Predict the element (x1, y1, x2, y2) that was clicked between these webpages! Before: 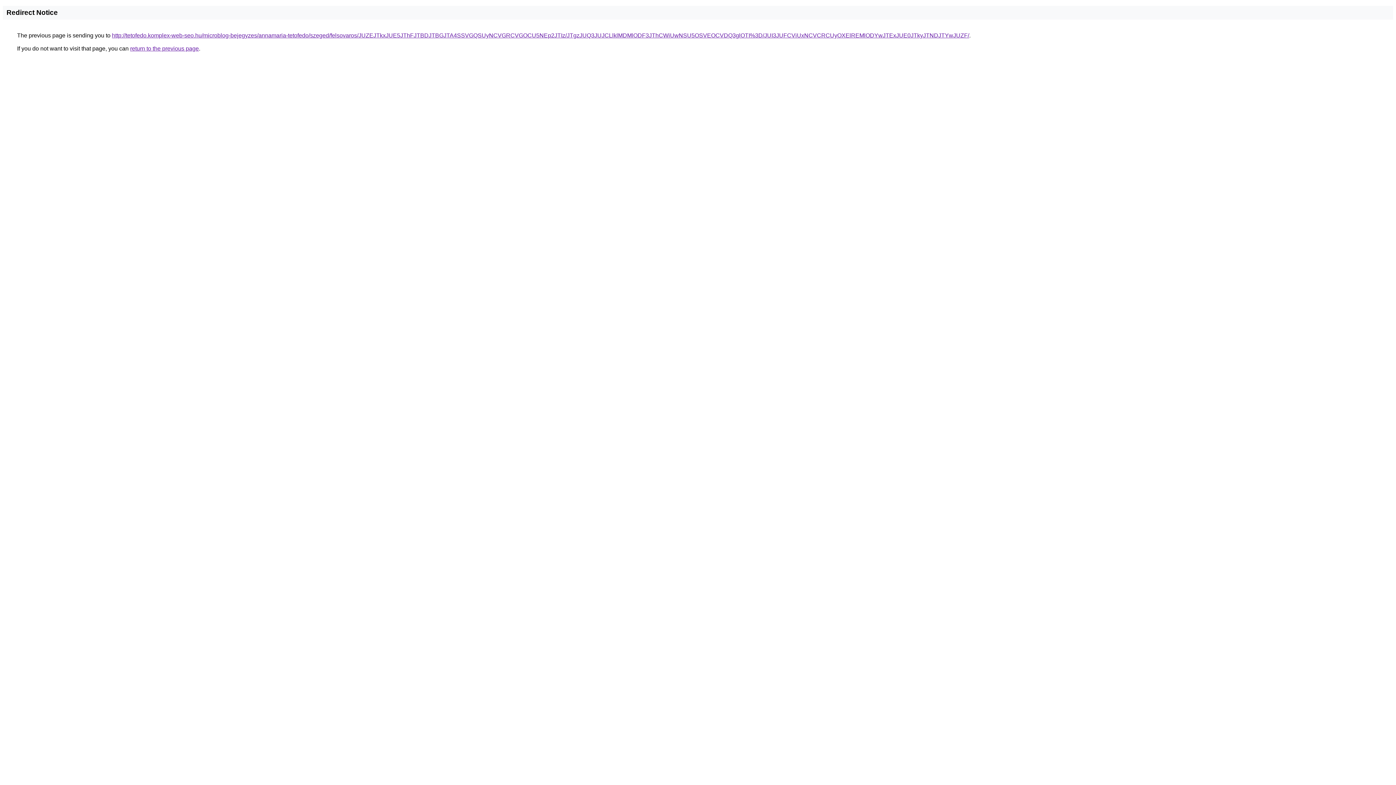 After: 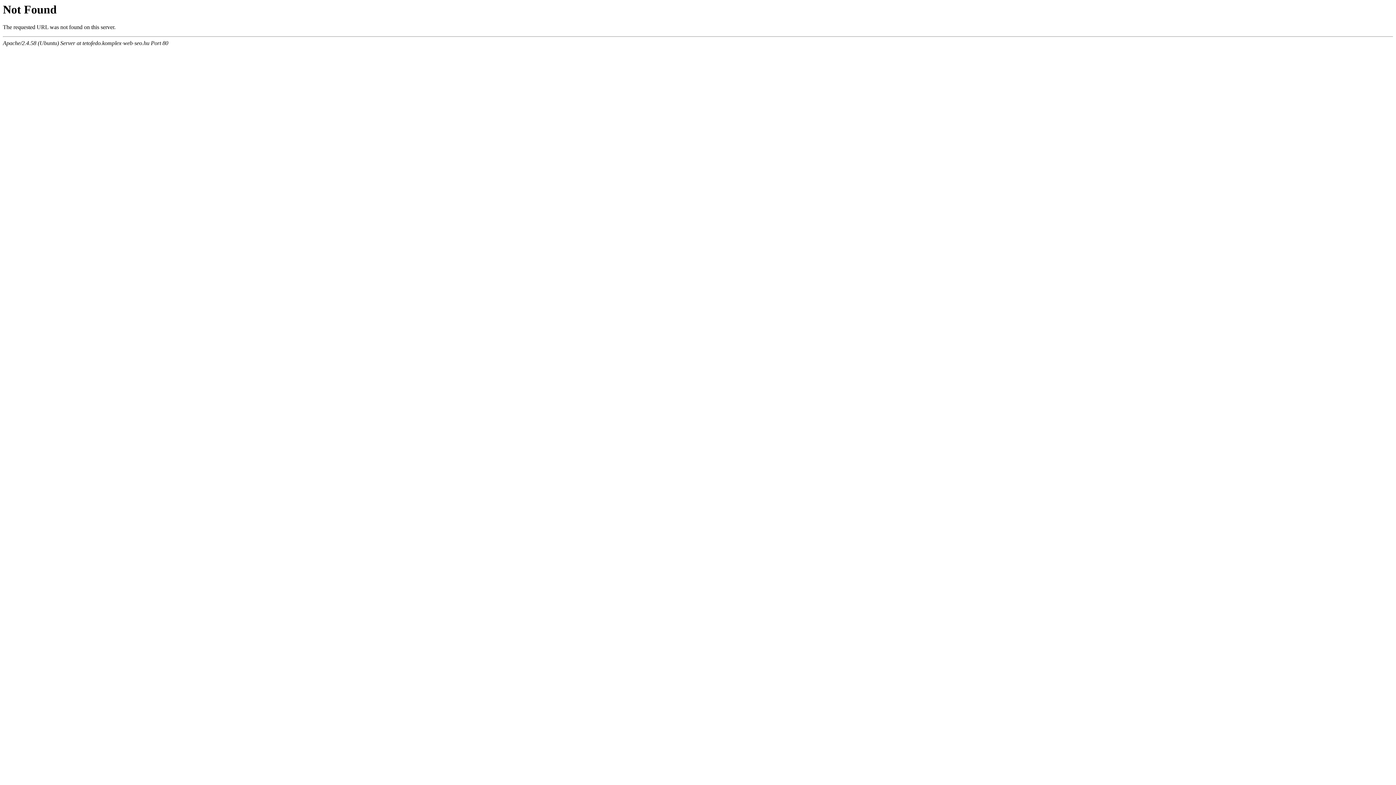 Action: bbox: (112, 32, 969, 38) label: http://tetofedo.komplex-web-seo.hu/microblog-bejegyzes/annamaria-tetofedo/szeged/felsovaros/JUZEJTkxJUE5JThFJTBDJTBGJTA4SSVGQSUyNCVGRCVGOCU5NEp2JTIz/JTgzJUQ3JUJCLlklMDMlODF3JThCWiUwNSU5OSVEOCVDQ3glOTI%3D/JUI3JUFCViUxNCVCRCUyOXElREMlODYwJTExJUE0JTkyJTNDJTYwJUZF/